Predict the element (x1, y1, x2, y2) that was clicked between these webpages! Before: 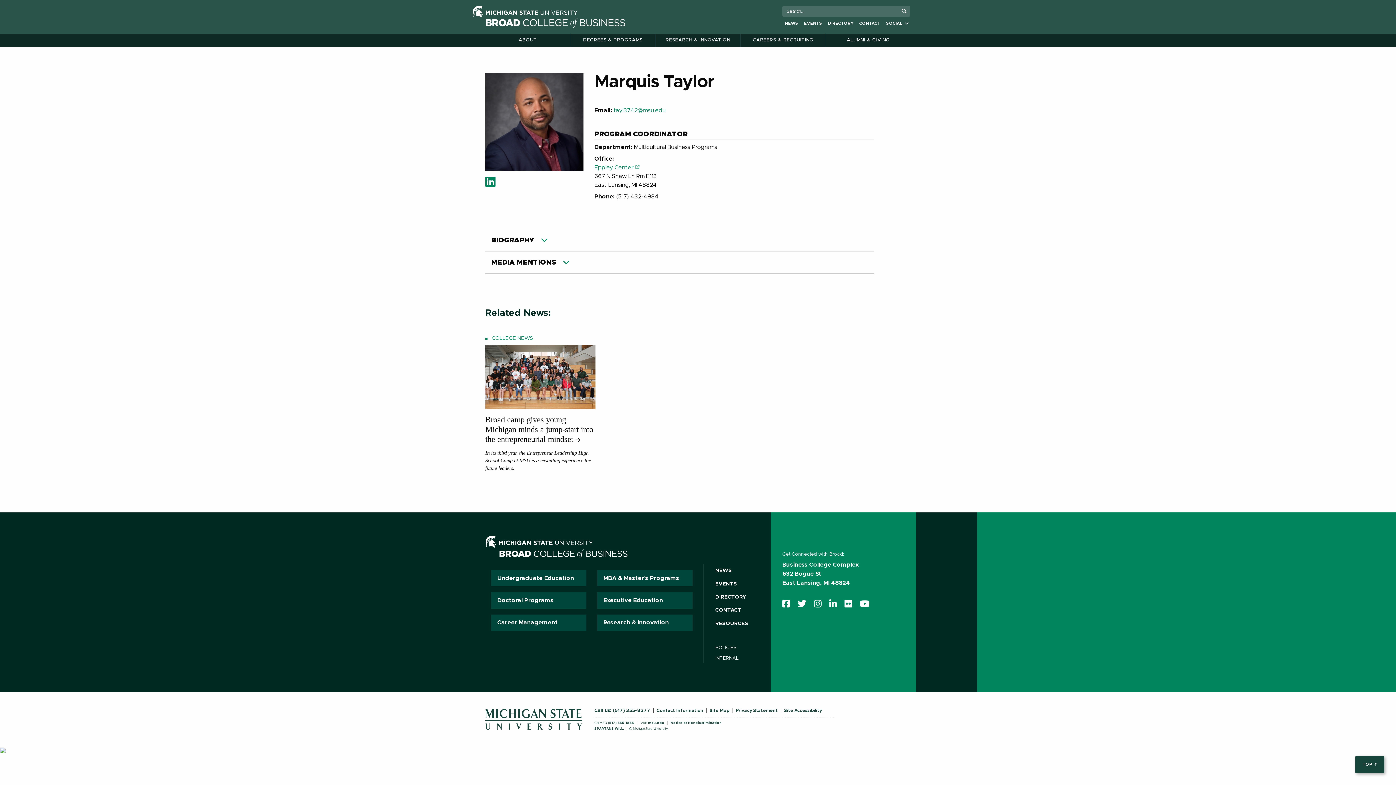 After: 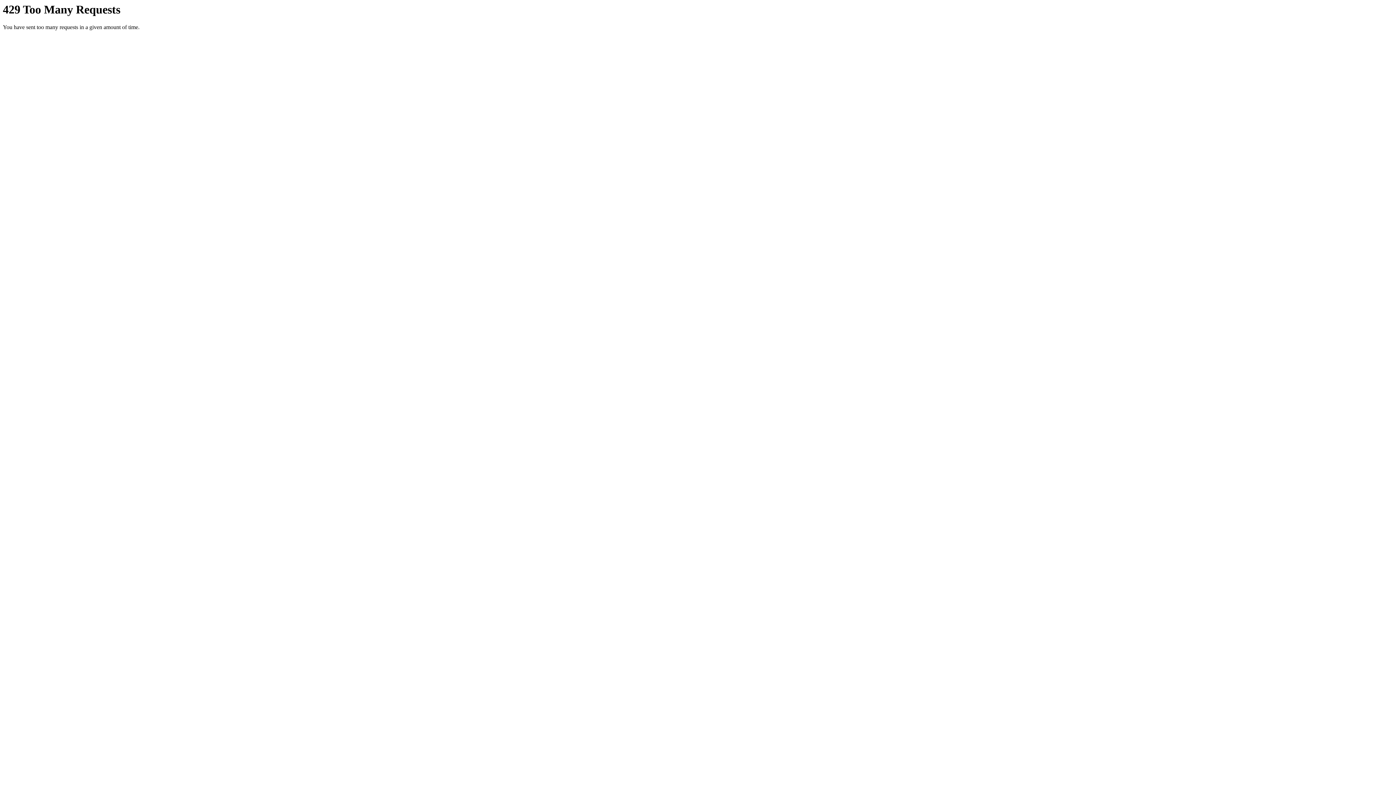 Action: bbox: (844, 601, 858, 608) label: Flicker